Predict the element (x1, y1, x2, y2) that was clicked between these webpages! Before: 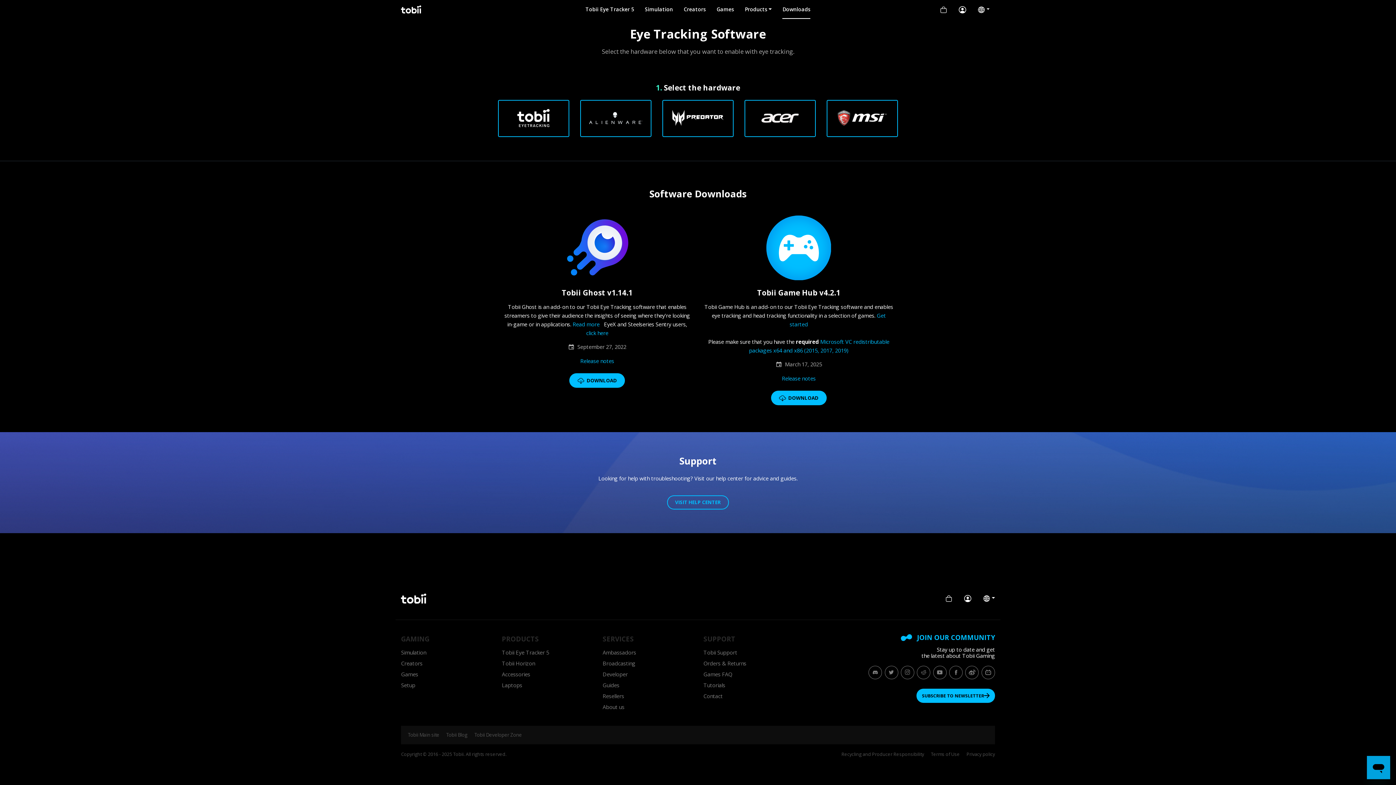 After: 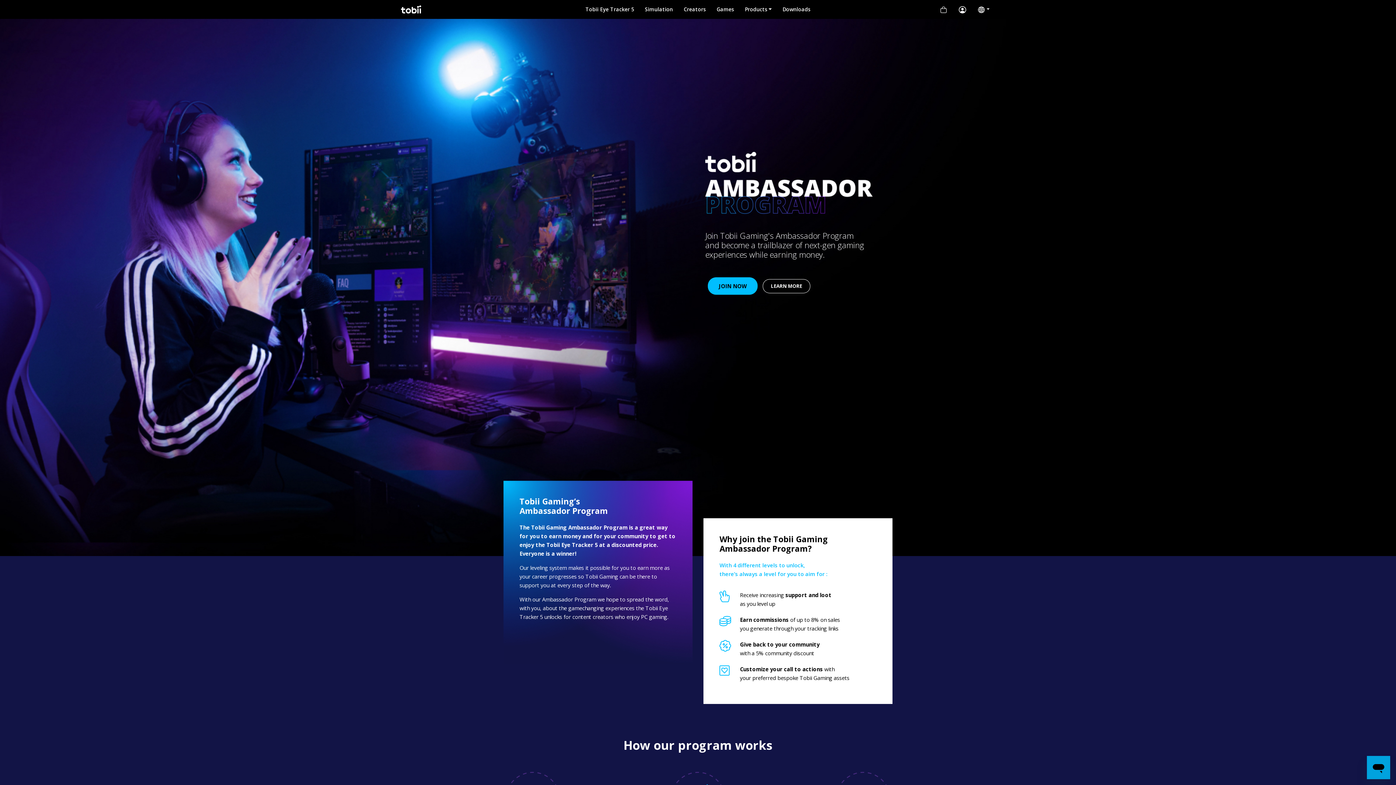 Action: label: Ambassadors bbox: (602, 649, 636, 656)